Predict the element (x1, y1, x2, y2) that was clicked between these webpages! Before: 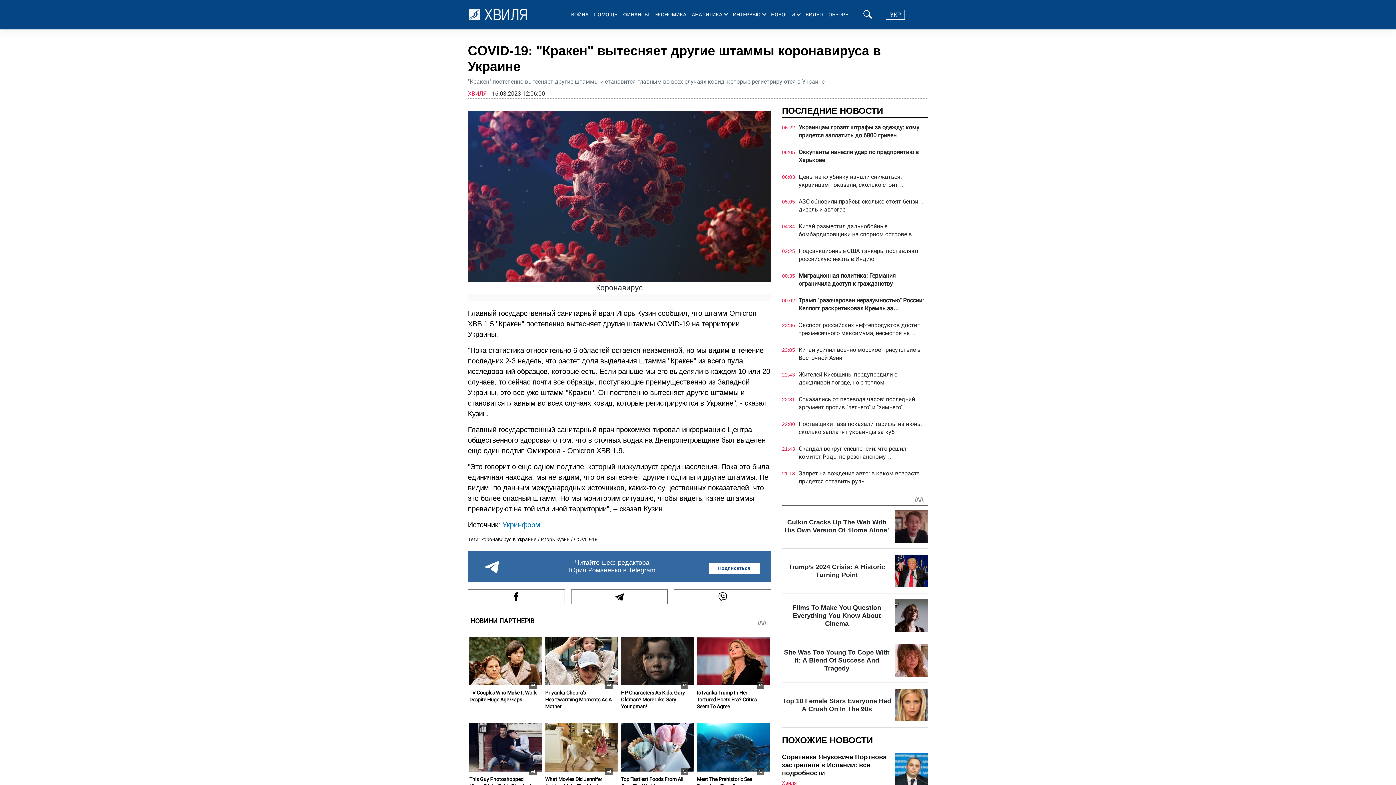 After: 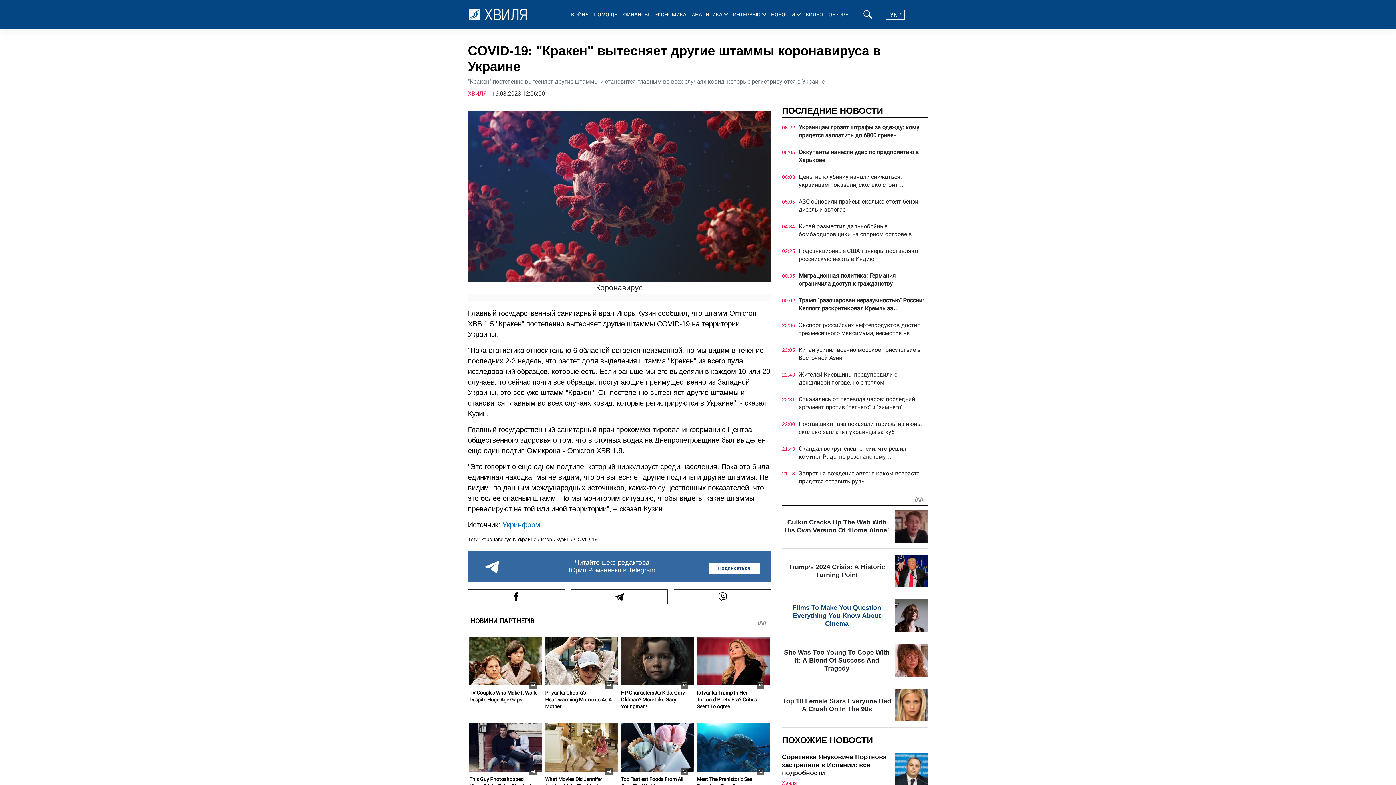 Action: bbox: (895, 599, 928, 632)